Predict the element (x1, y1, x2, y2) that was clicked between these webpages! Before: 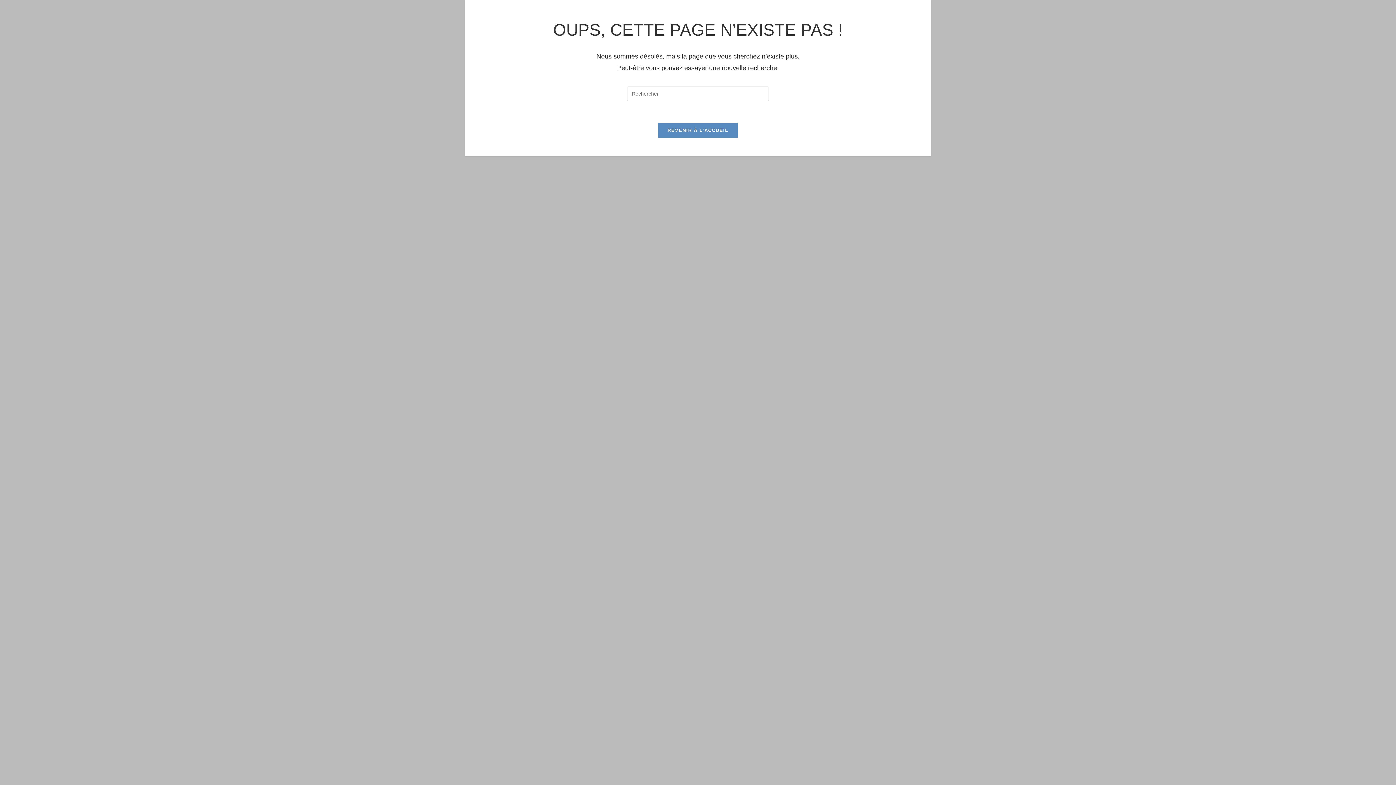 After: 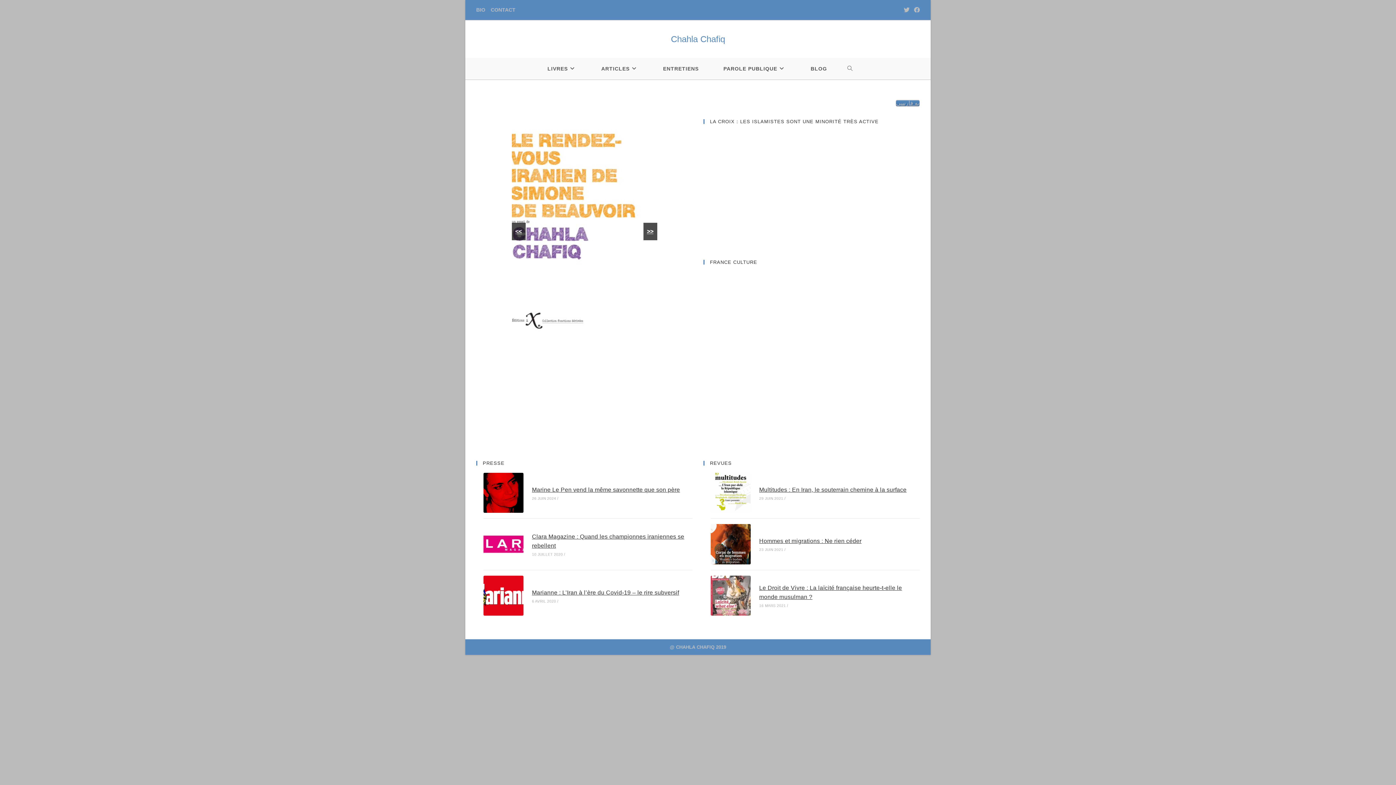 Action: bbox: (658, 122, 738, 137) label: REVENIR À L’ACCUEIL